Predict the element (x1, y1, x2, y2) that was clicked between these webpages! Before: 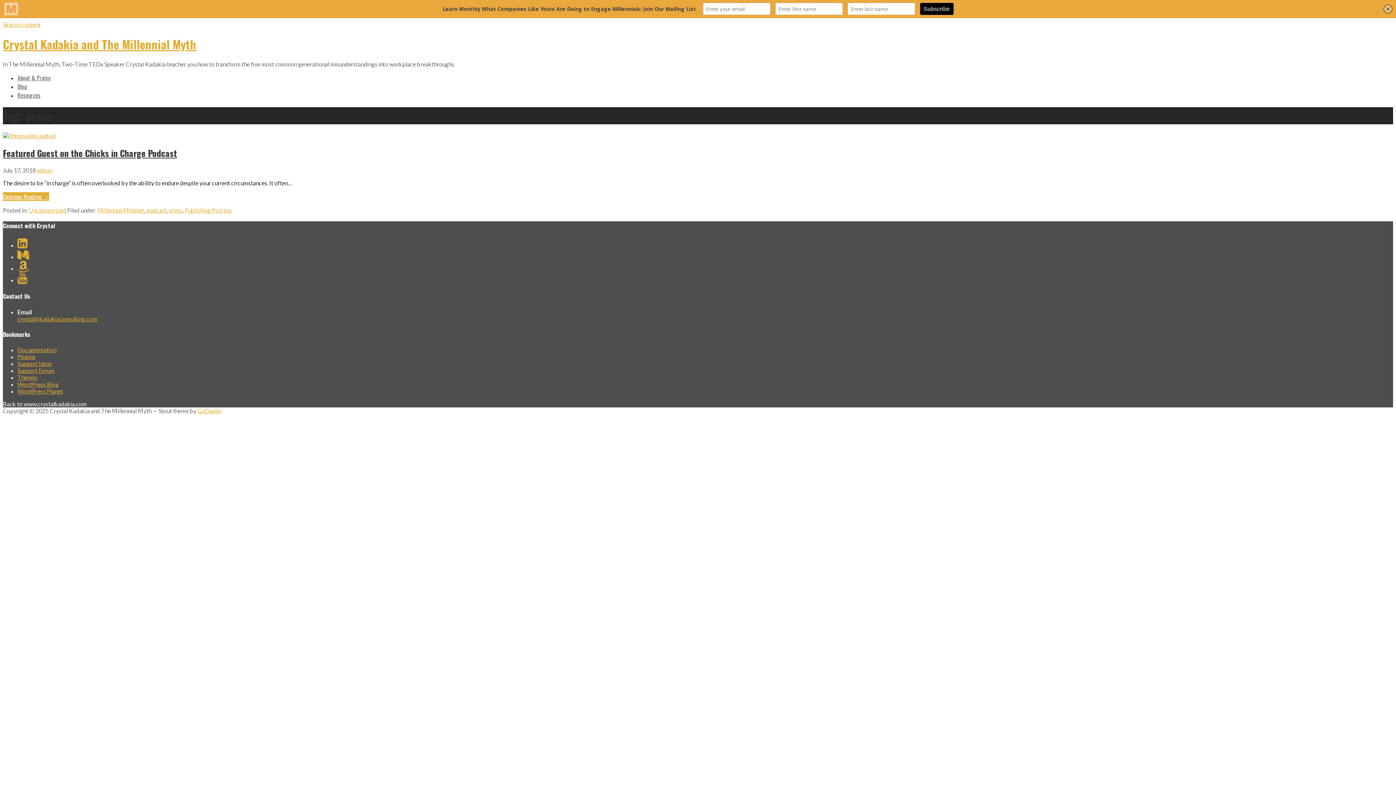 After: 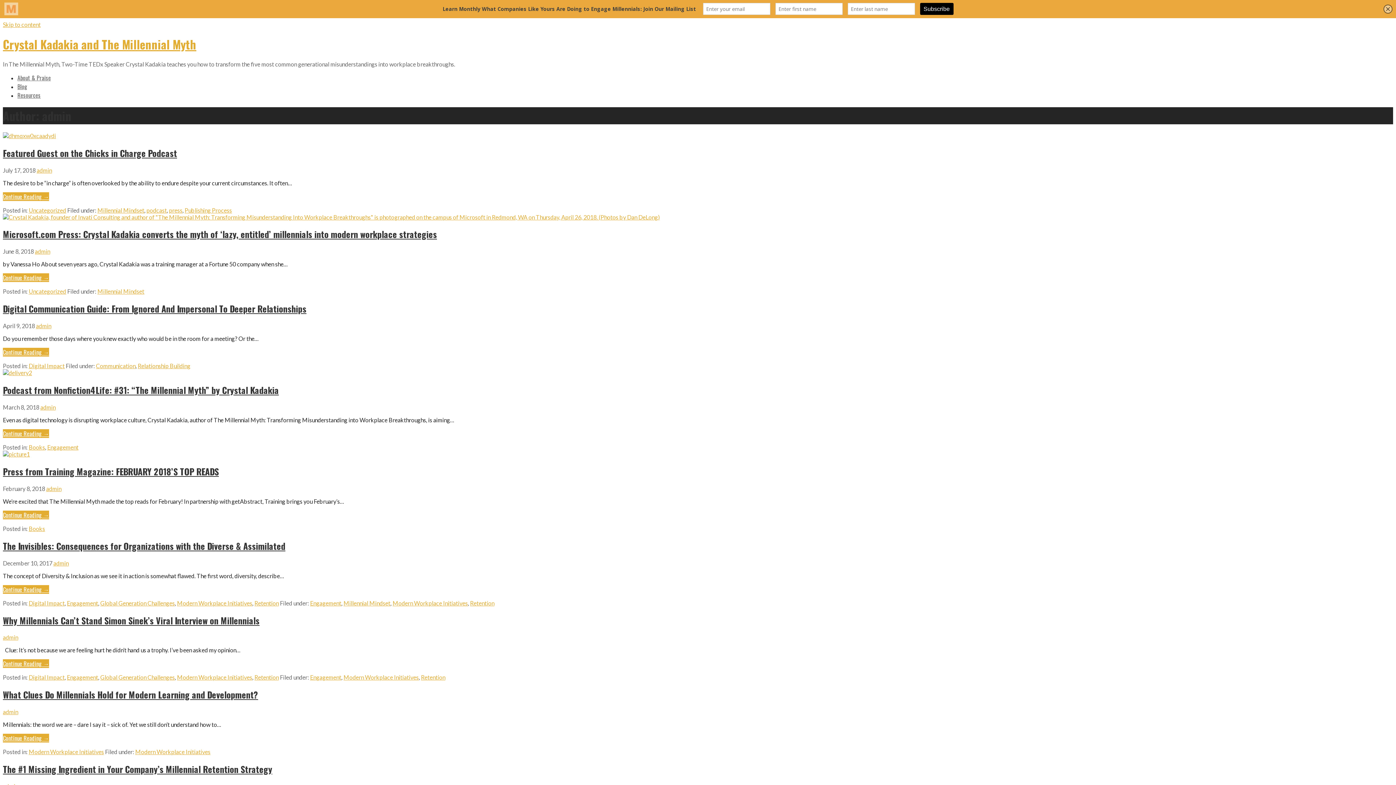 Action: label: admin bbox: (36, 166, 52, 173)